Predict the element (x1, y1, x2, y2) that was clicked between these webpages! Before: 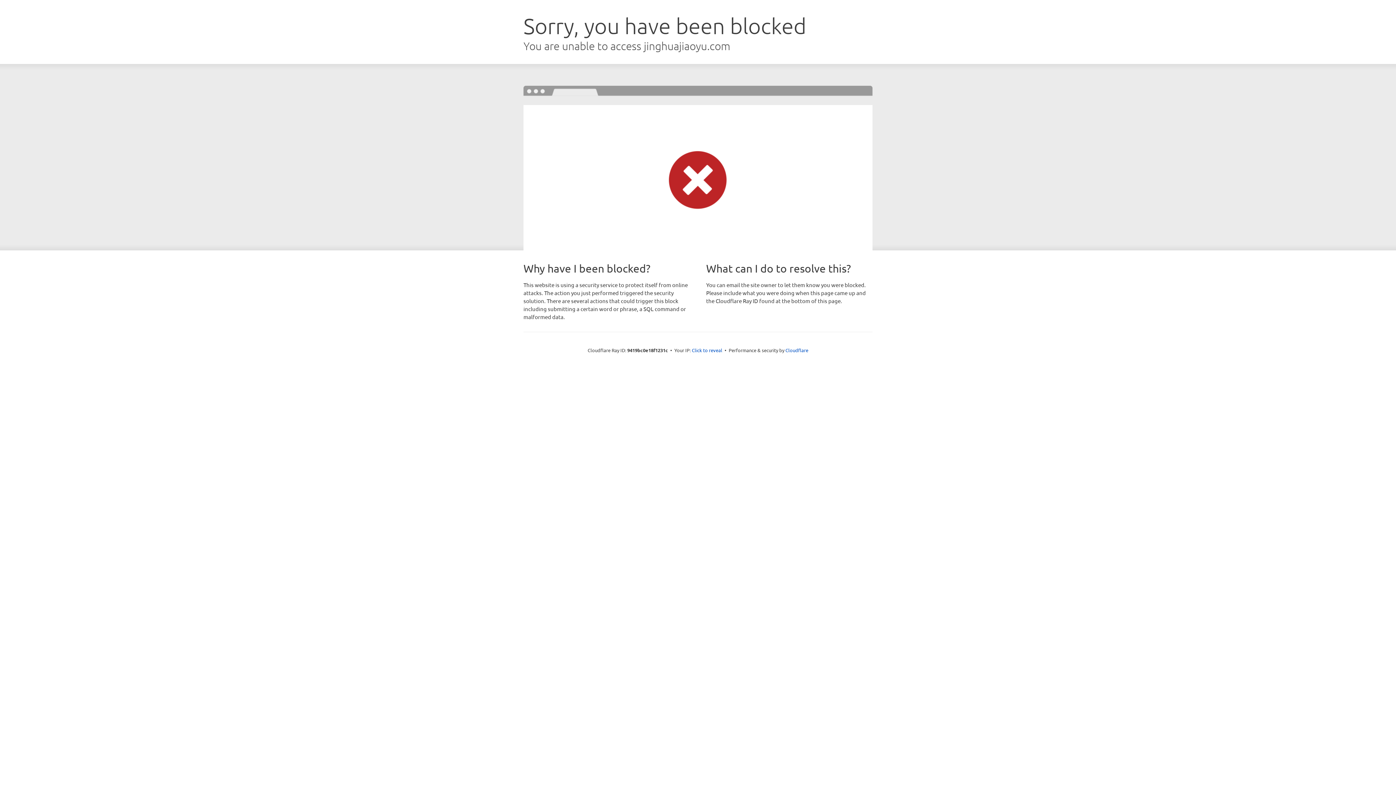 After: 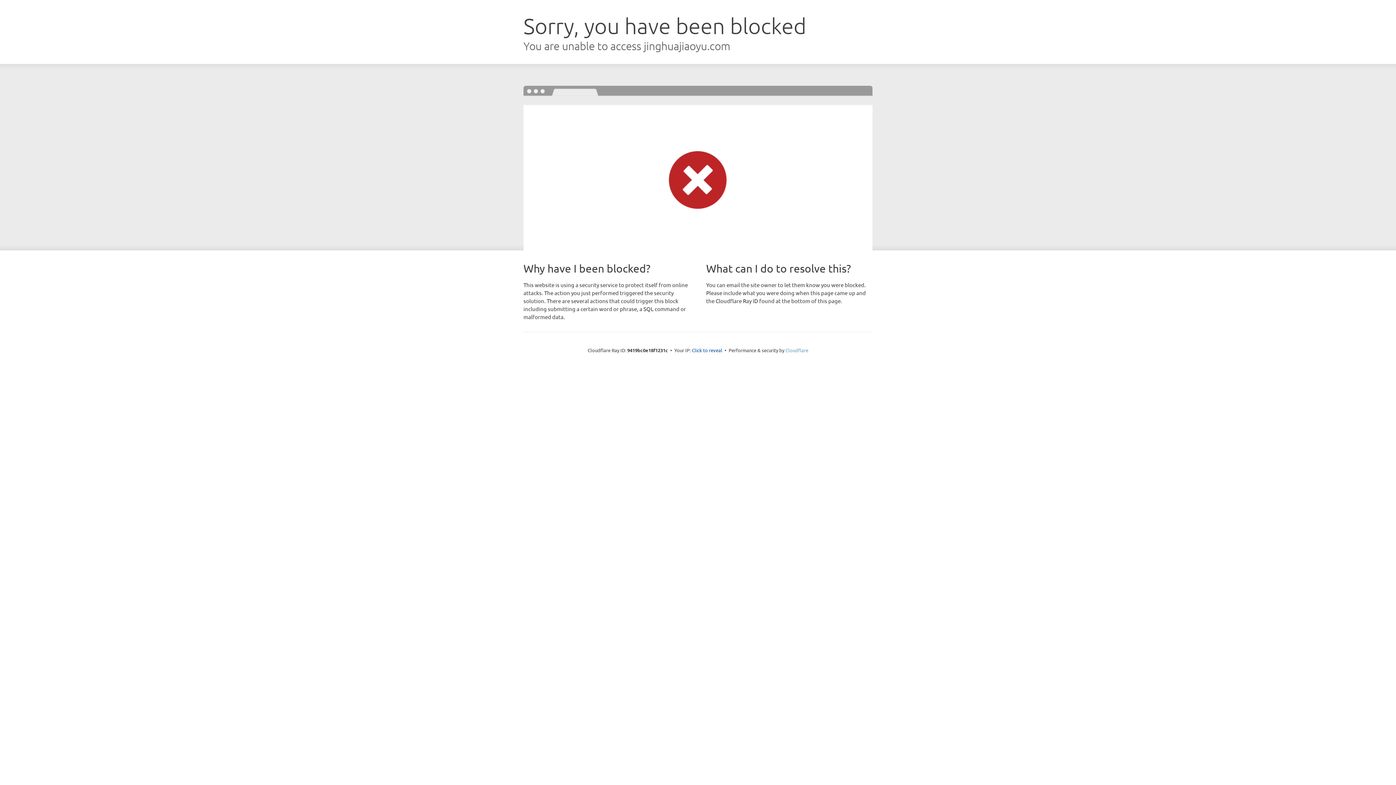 Action: label: Cloudflare bbox: (785, 347, 808, 353)